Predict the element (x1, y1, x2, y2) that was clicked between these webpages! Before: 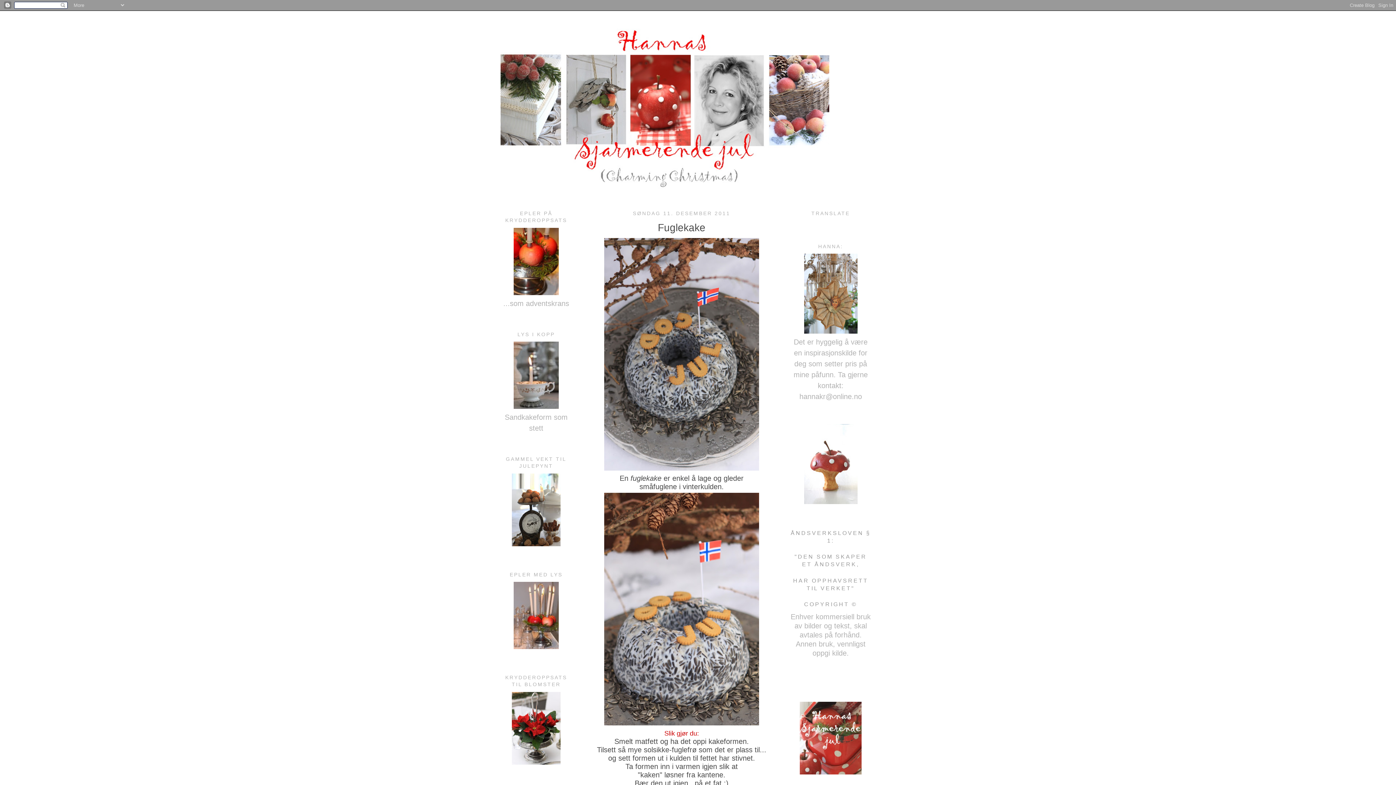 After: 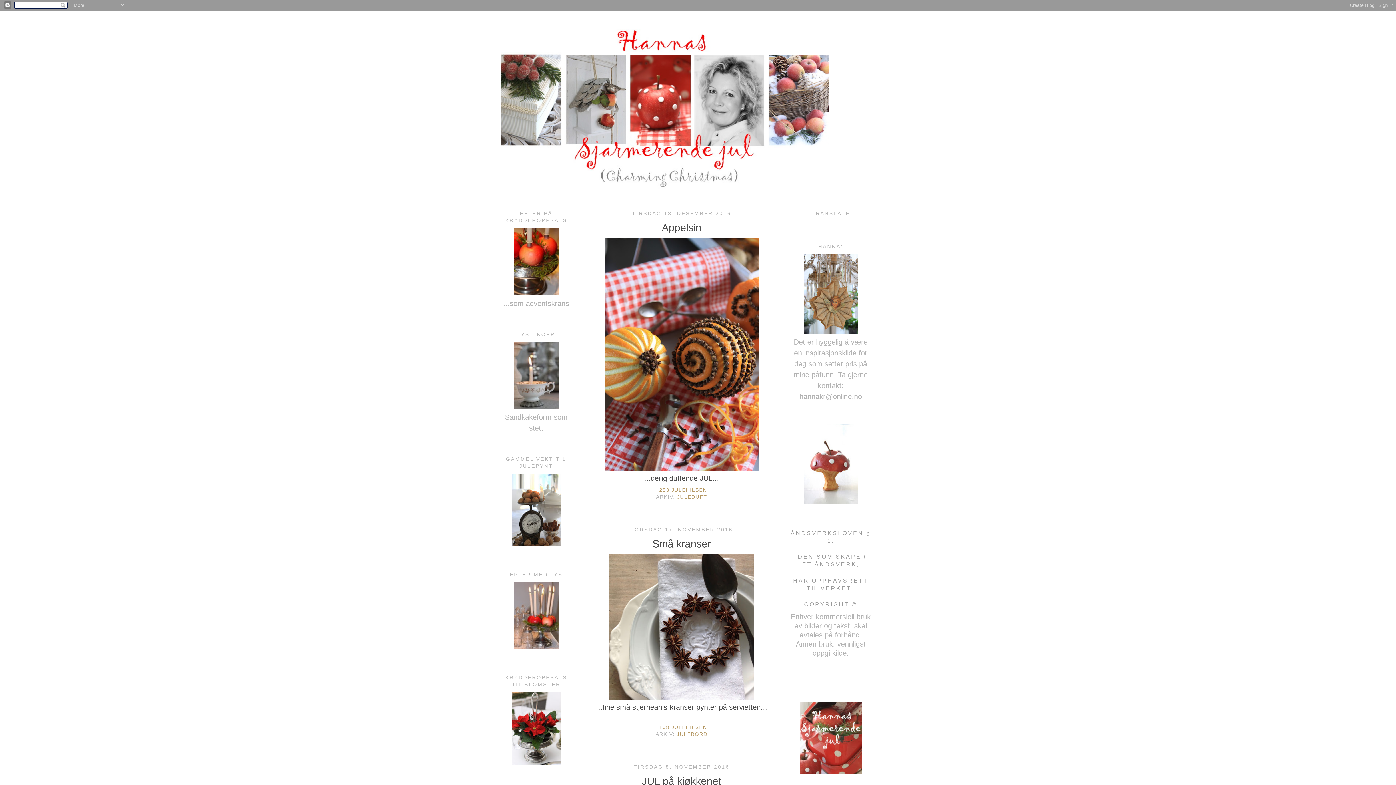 Action: bbox: (500, 17, 896, 196)